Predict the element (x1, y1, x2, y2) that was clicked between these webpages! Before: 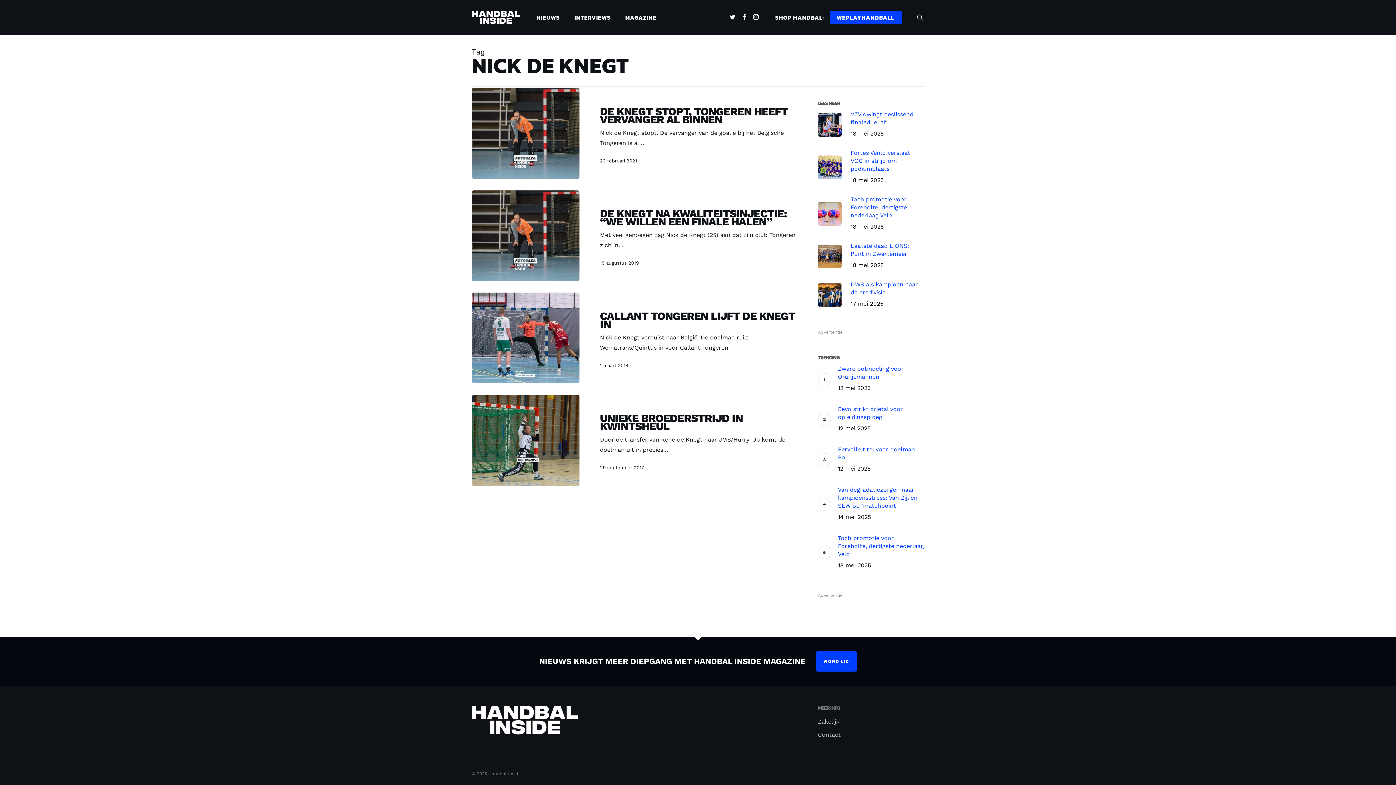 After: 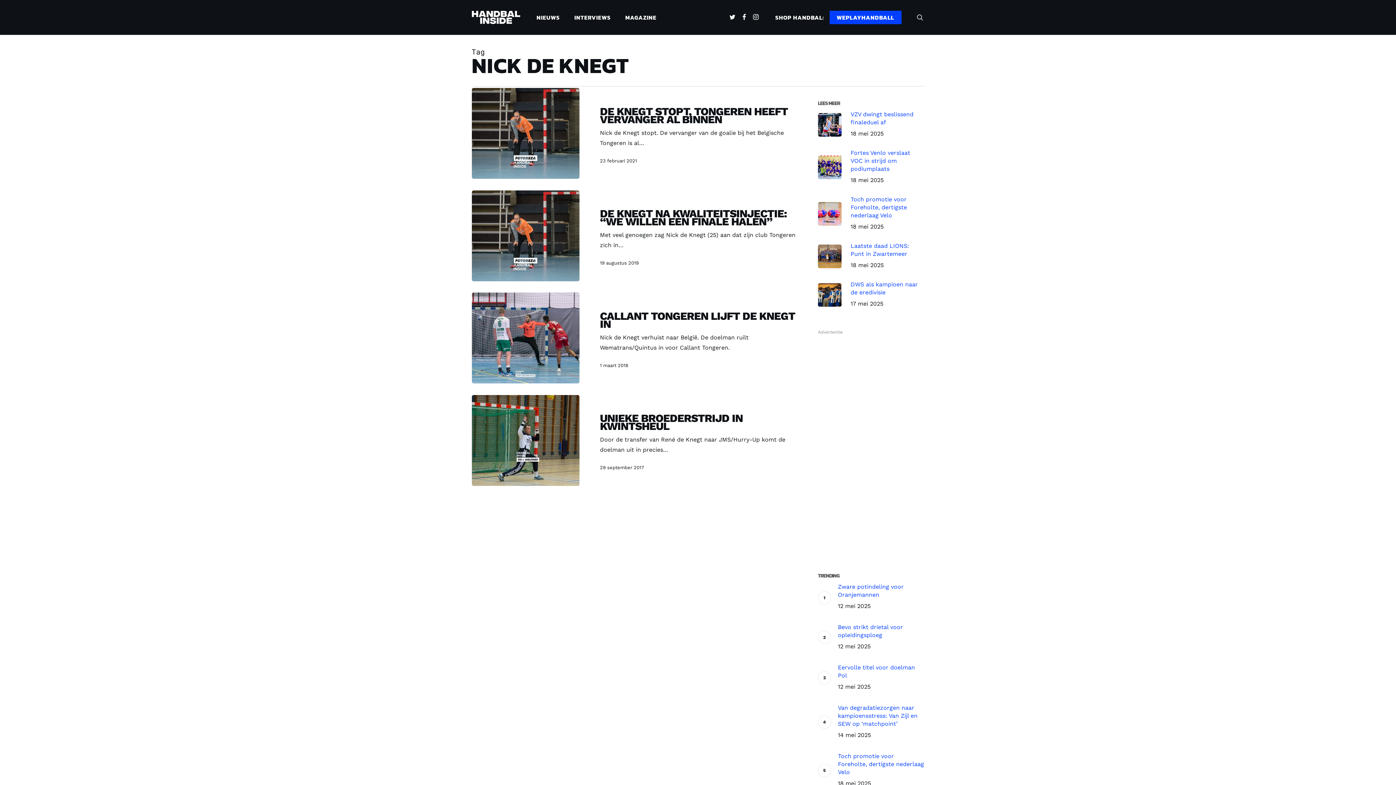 Action: label: search bbox: (915, 13, 924, 21)